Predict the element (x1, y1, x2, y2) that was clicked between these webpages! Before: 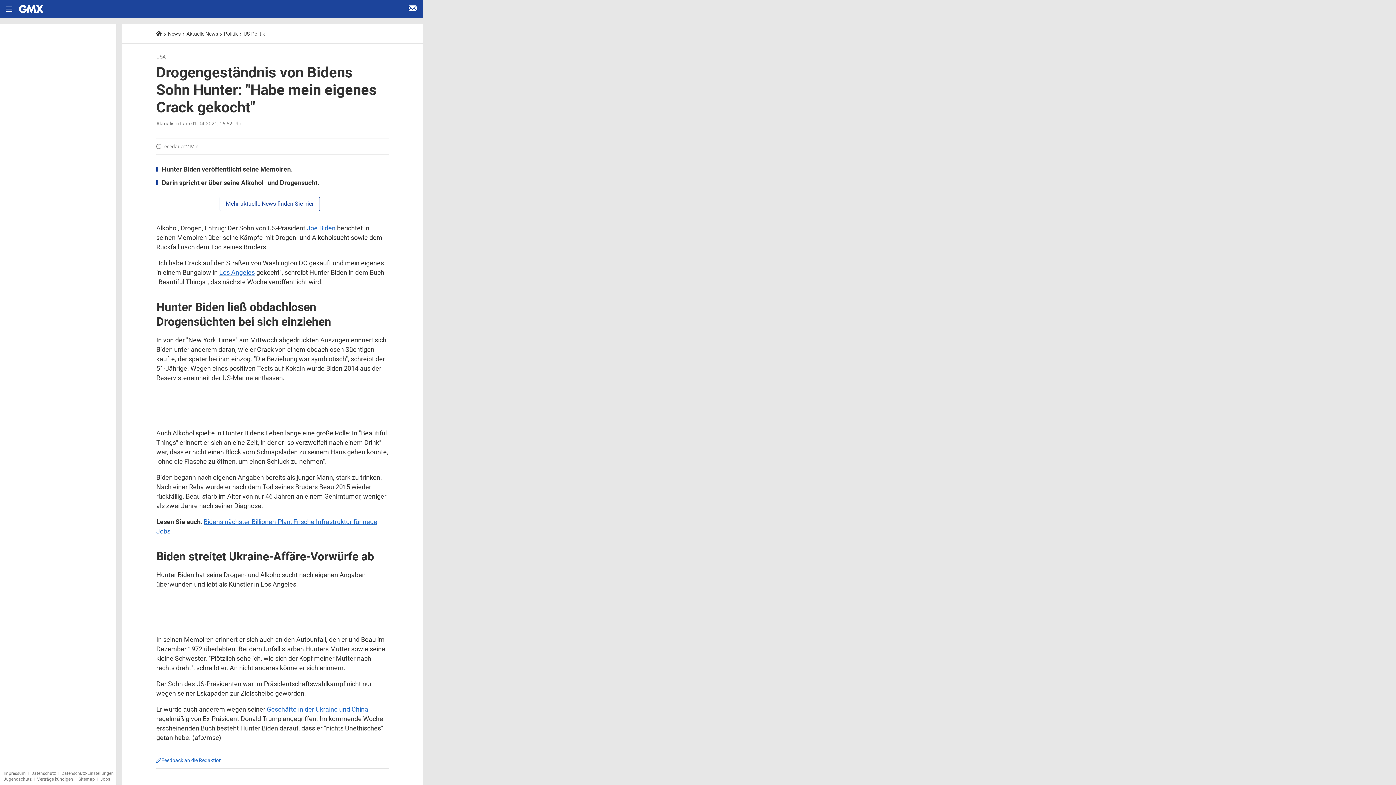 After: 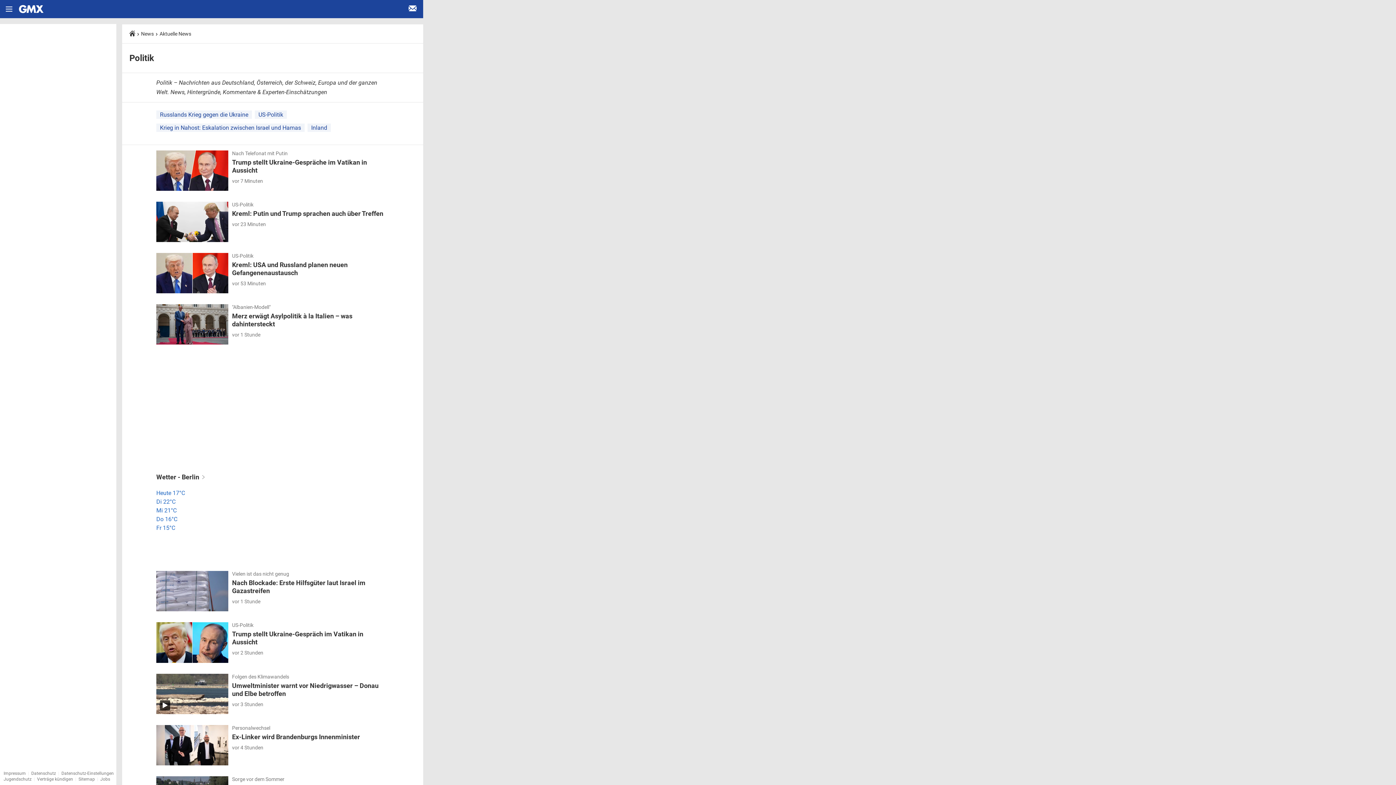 Action: bbox: (224, 30, 237, 36) label: Politik